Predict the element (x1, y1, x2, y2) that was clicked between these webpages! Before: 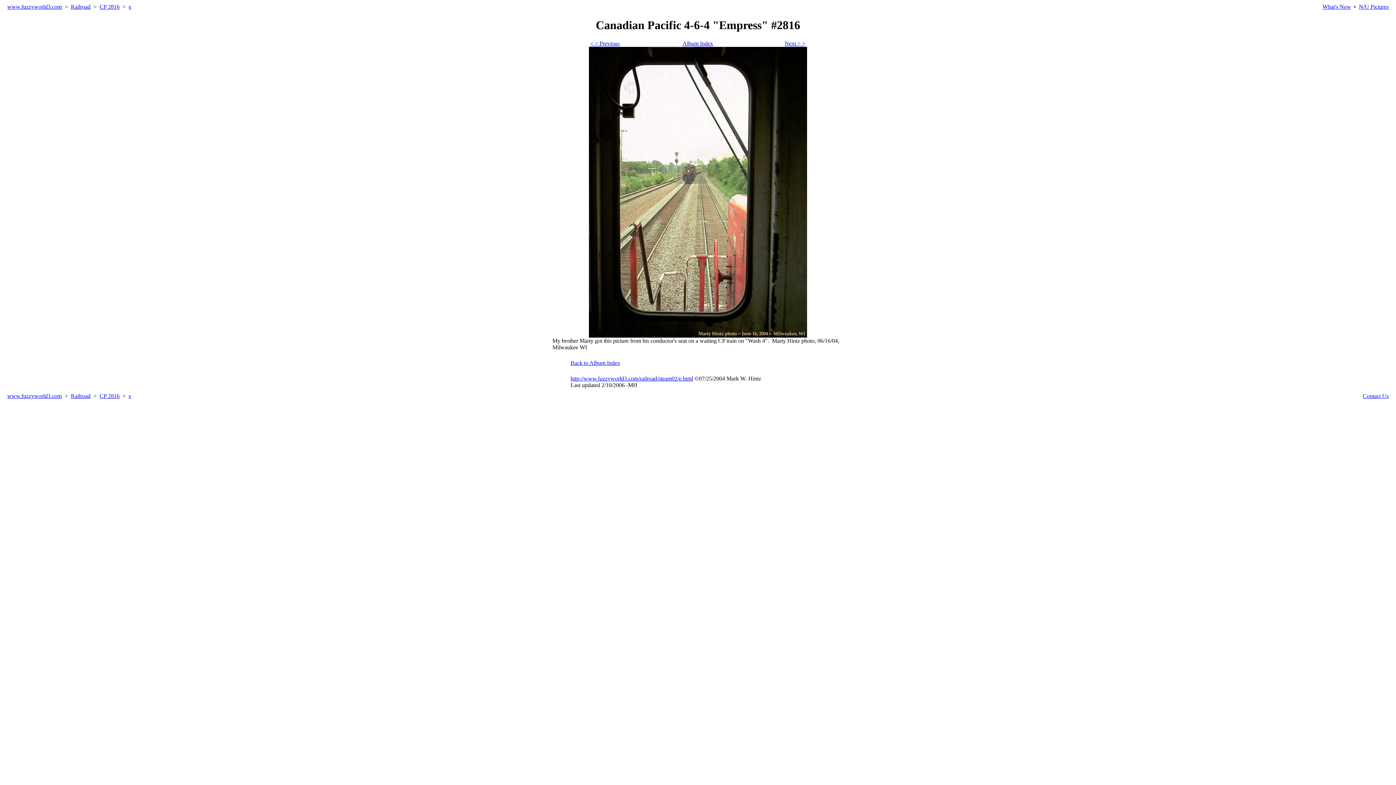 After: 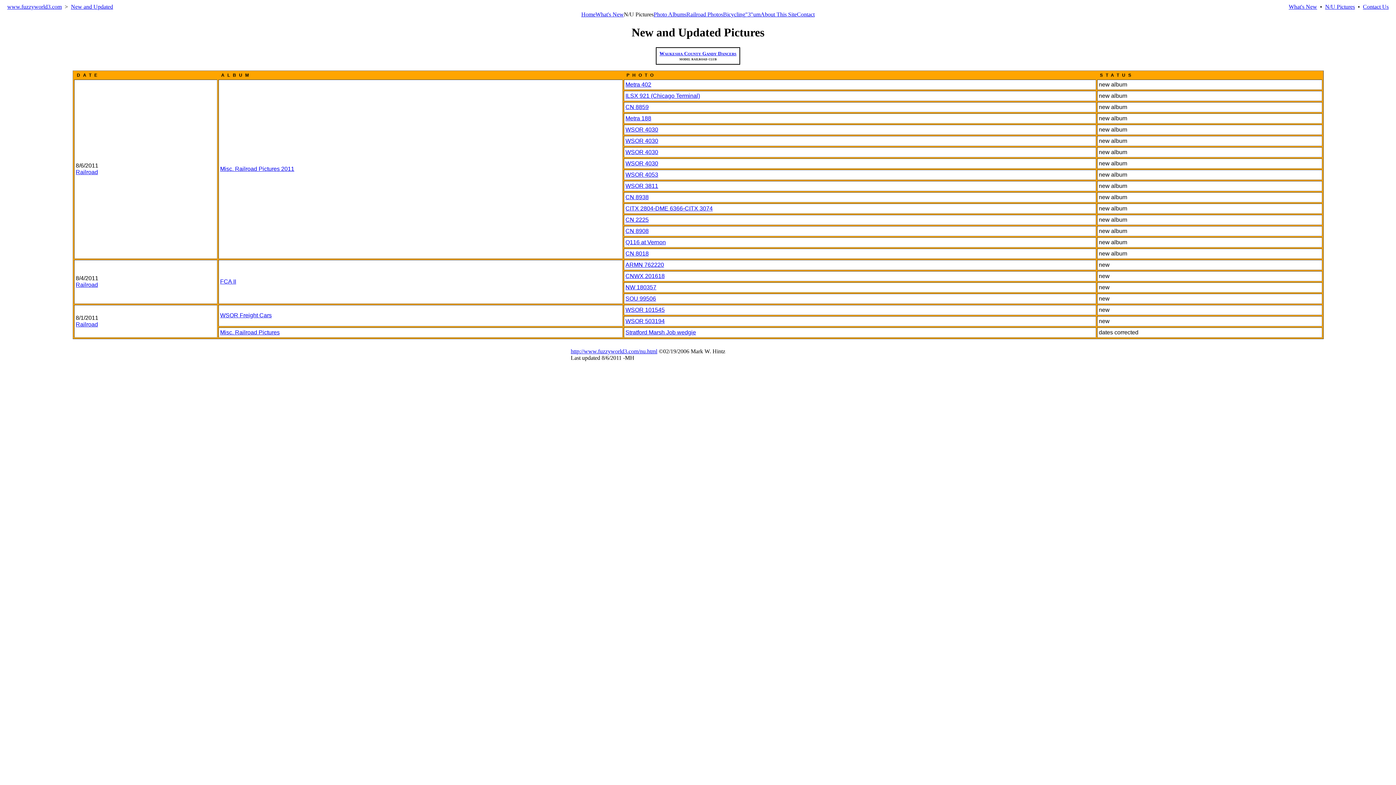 Action: bbox: (1359, 3, 1389, 9) label: N/U Pictures